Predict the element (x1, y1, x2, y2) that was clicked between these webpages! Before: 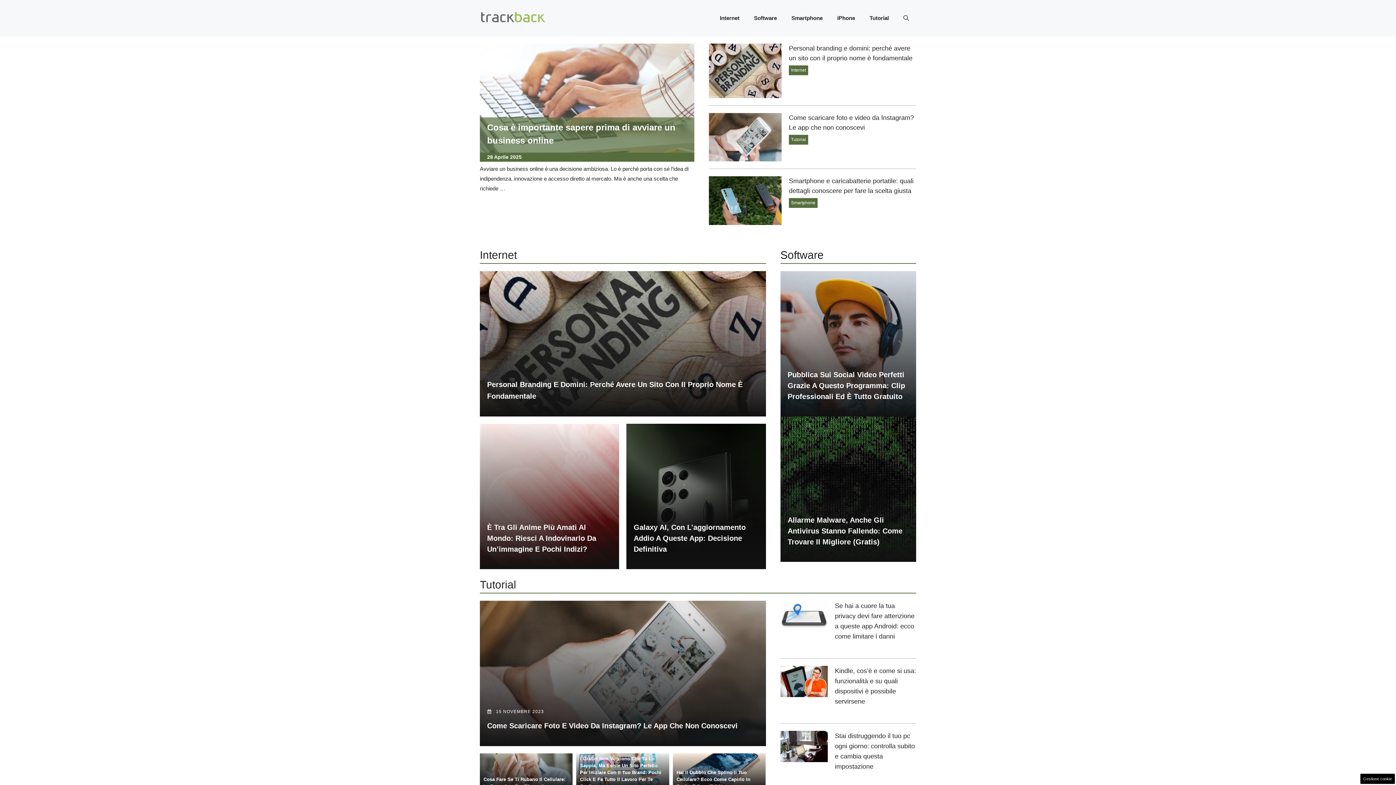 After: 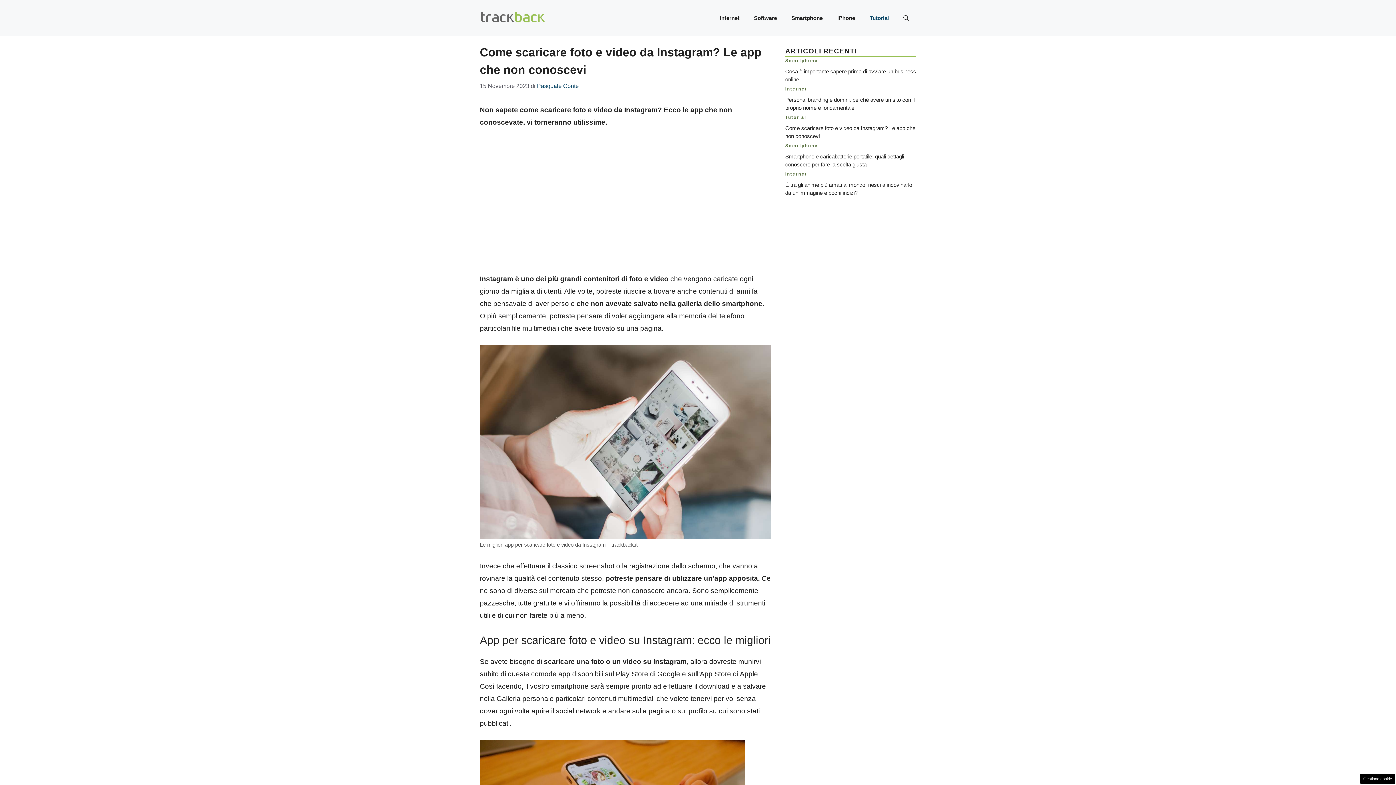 Action: label: Come Scaricare Foto E Video Da Instagram? Le App Che Non Conoscevi bbox: (487, 722, 737, 730)